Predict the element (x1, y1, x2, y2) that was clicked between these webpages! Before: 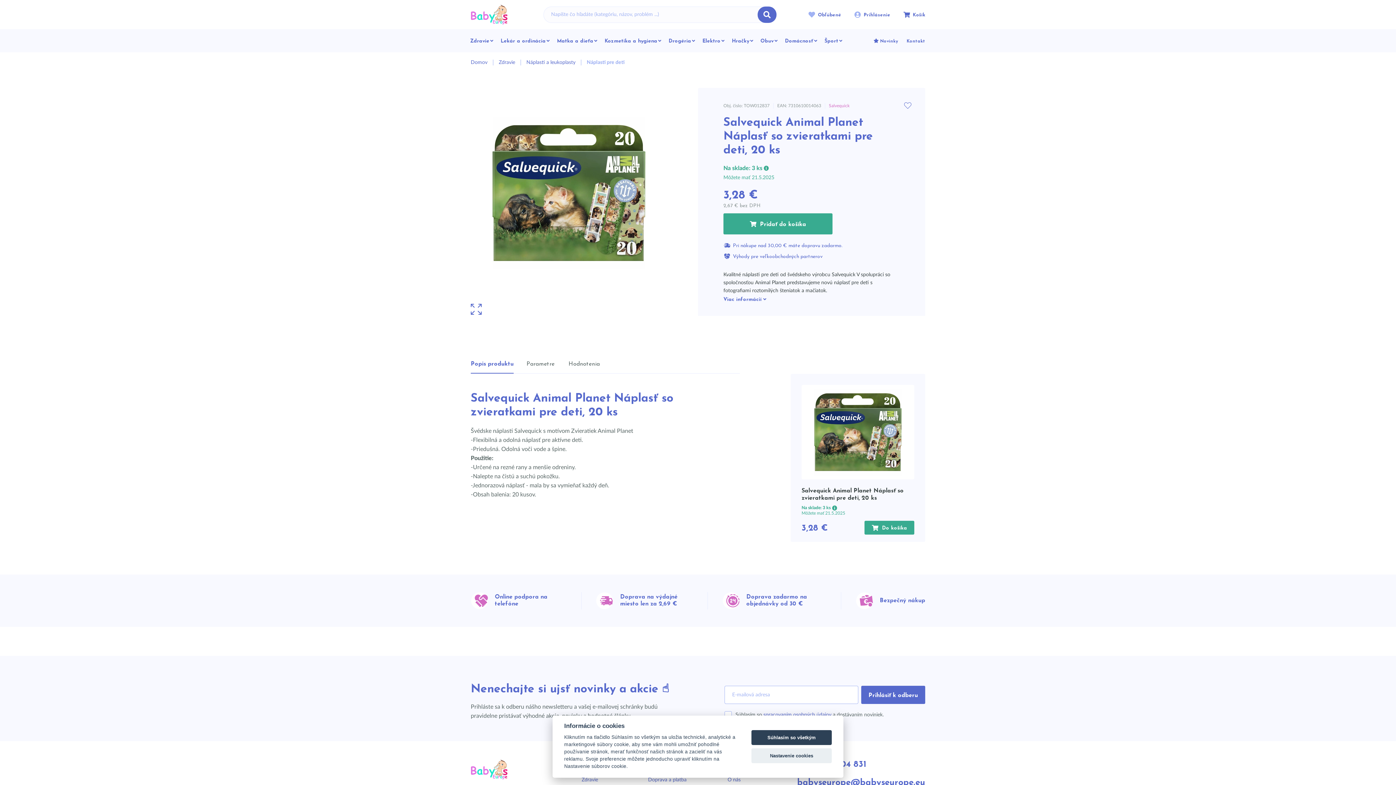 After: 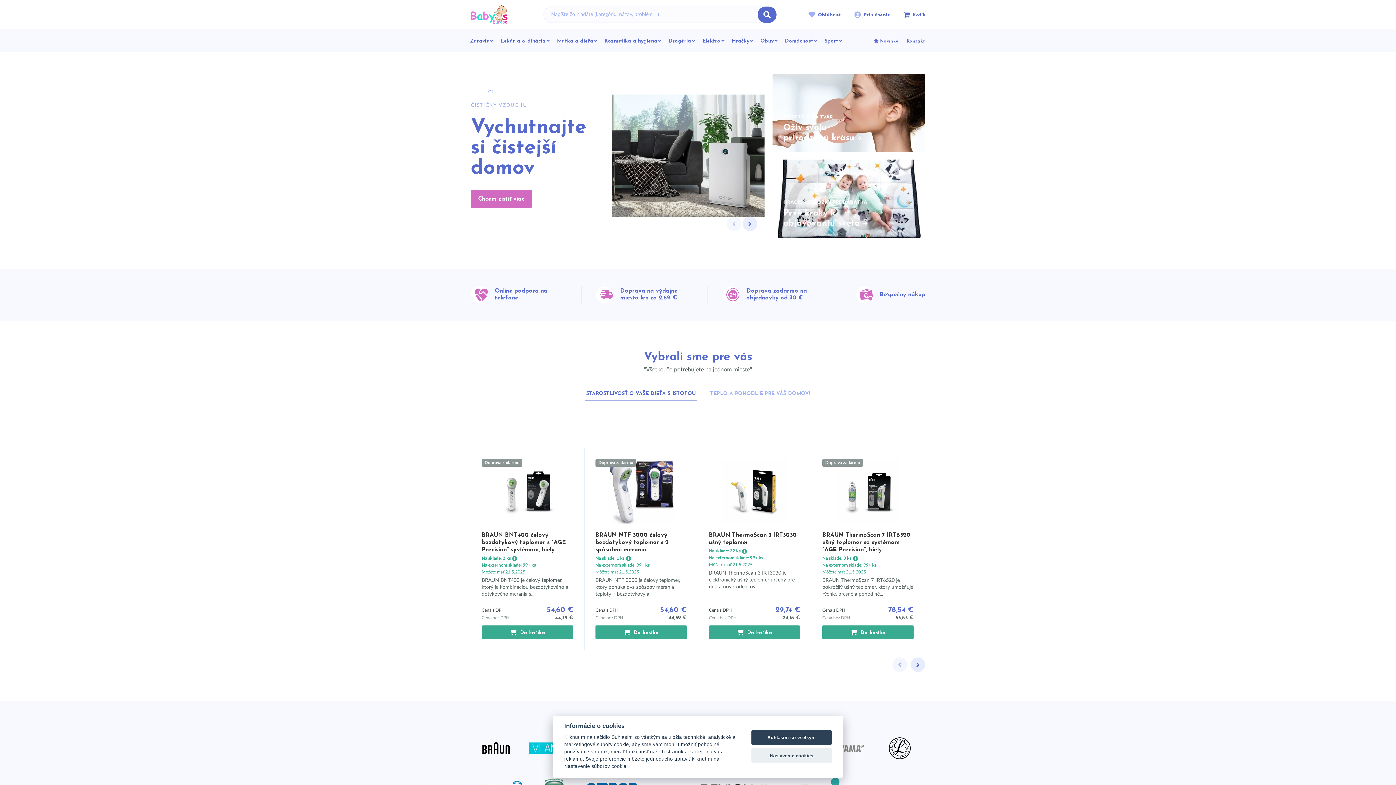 Action: bbox: (470, 767, 507, 772)